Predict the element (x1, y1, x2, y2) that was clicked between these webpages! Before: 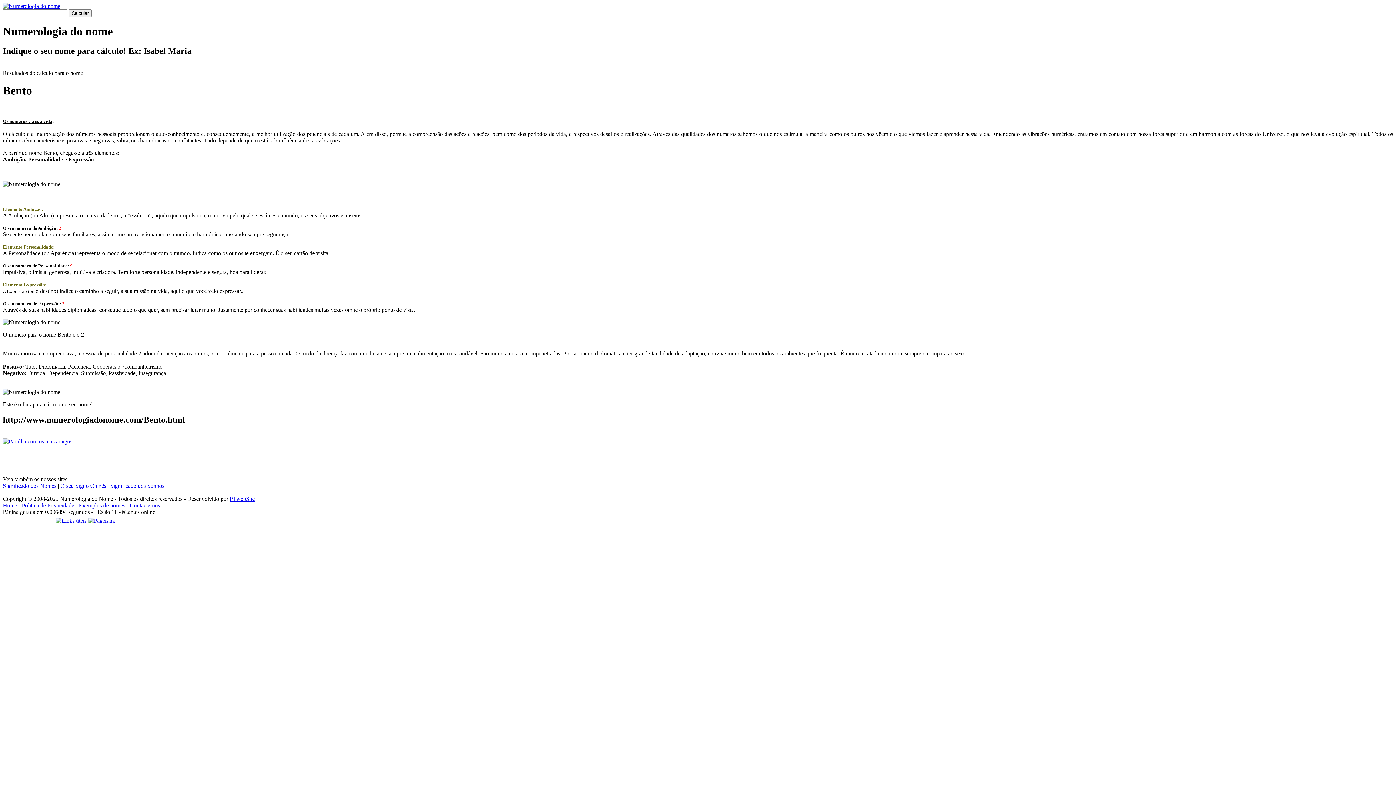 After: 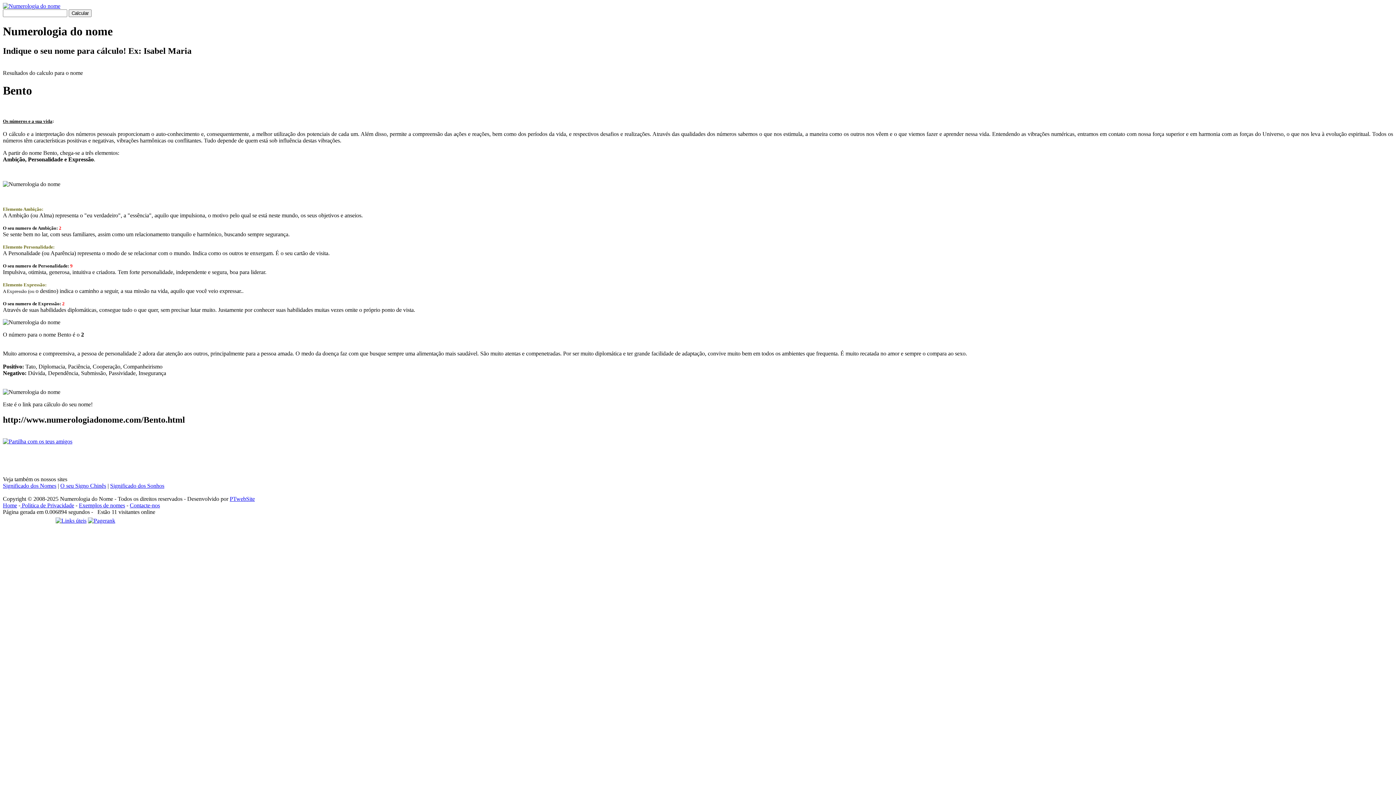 Action: label: Significado dos Nomes bbox: (2, 483, 56, 489)